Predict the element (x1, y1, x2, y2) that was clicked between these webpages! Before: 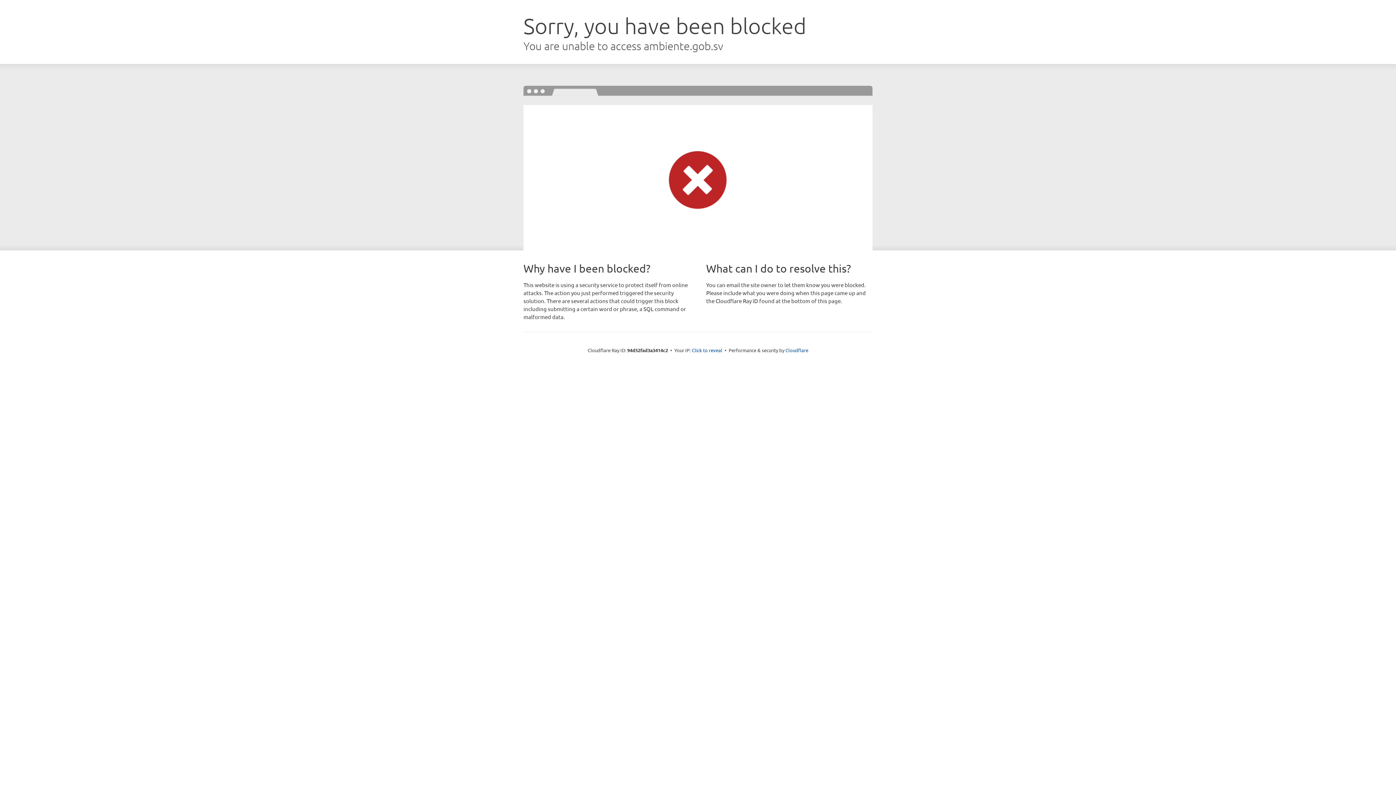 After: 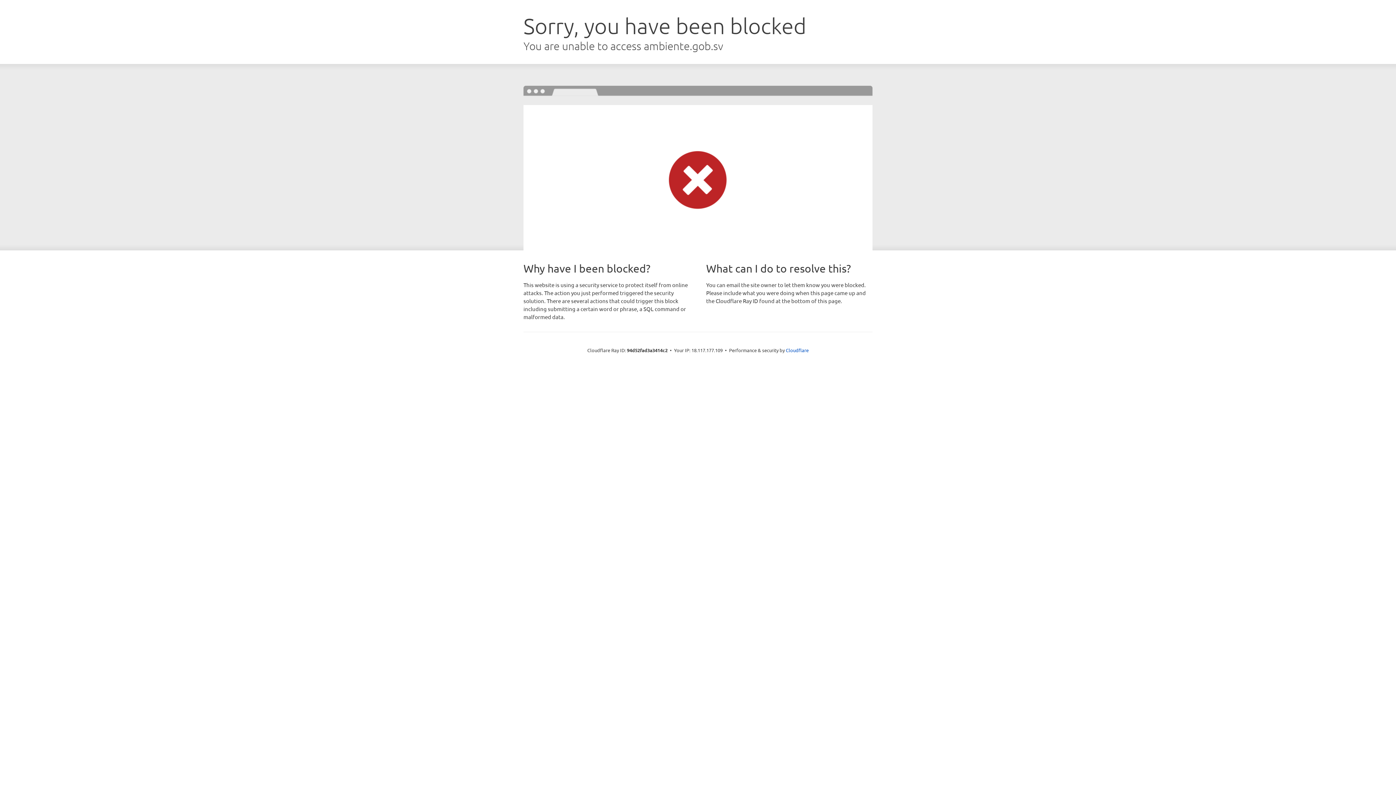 Action: bbox: (692, 346, 722, 353) label: Click to reveal